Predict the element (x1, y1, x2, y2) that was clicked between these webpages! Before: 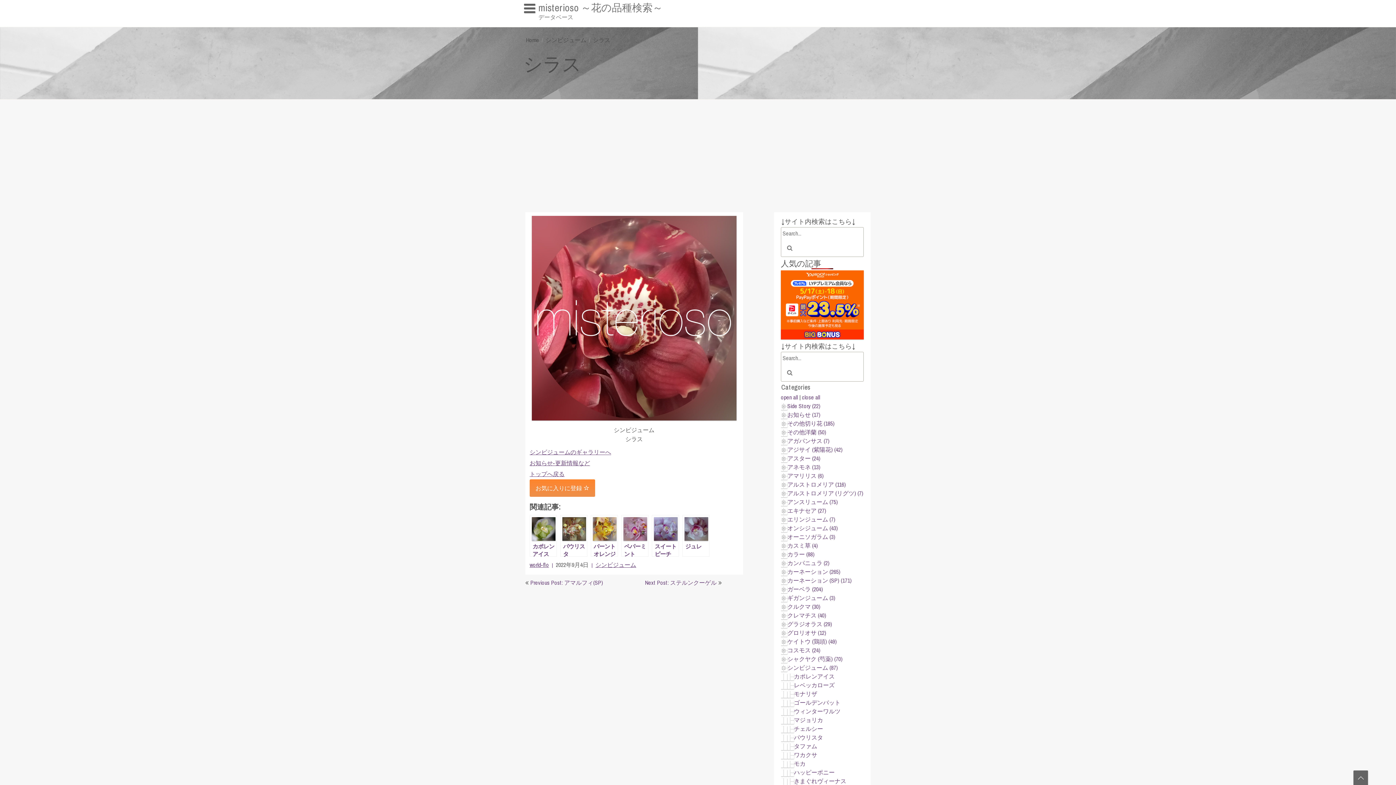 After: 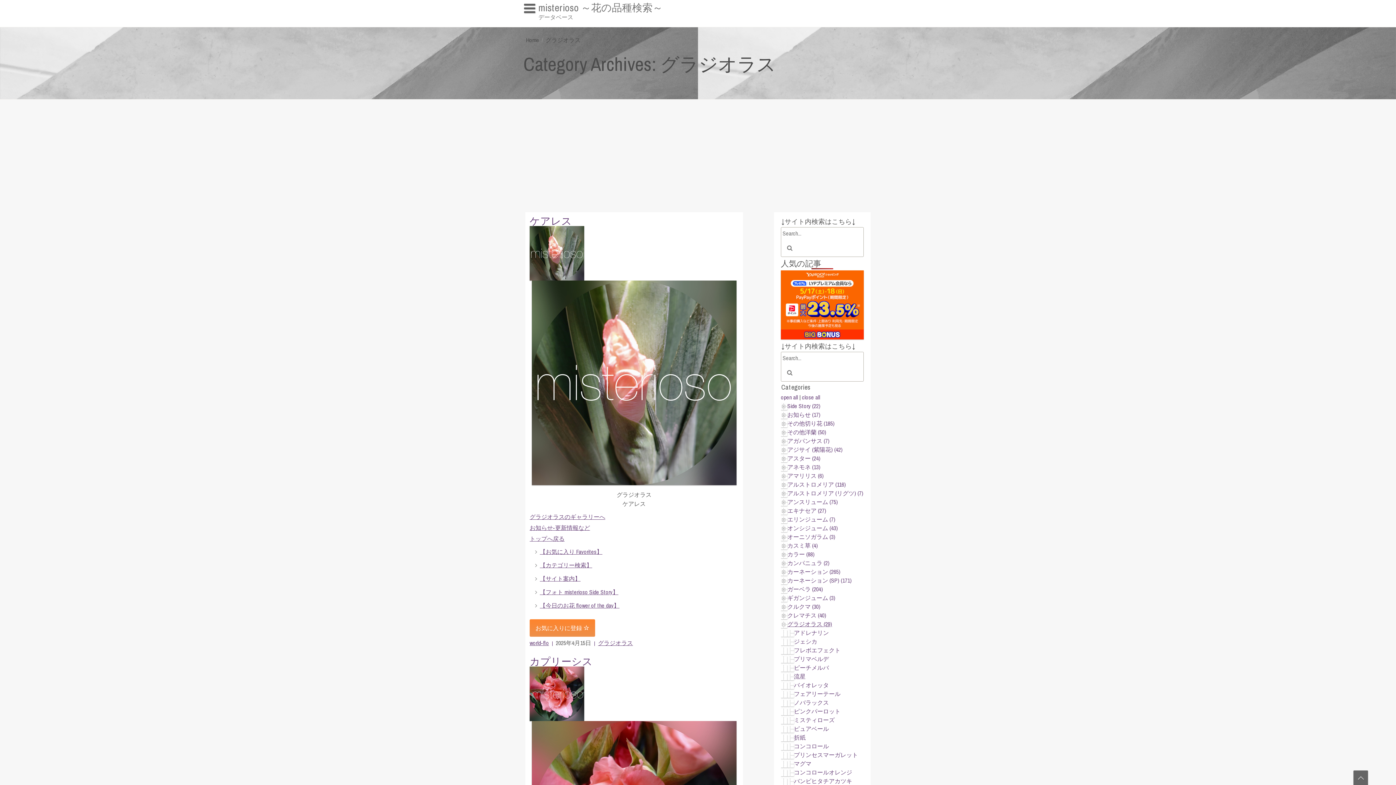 Action: label: グラジオラス (29) bbox: (787, 620, 832, 628)